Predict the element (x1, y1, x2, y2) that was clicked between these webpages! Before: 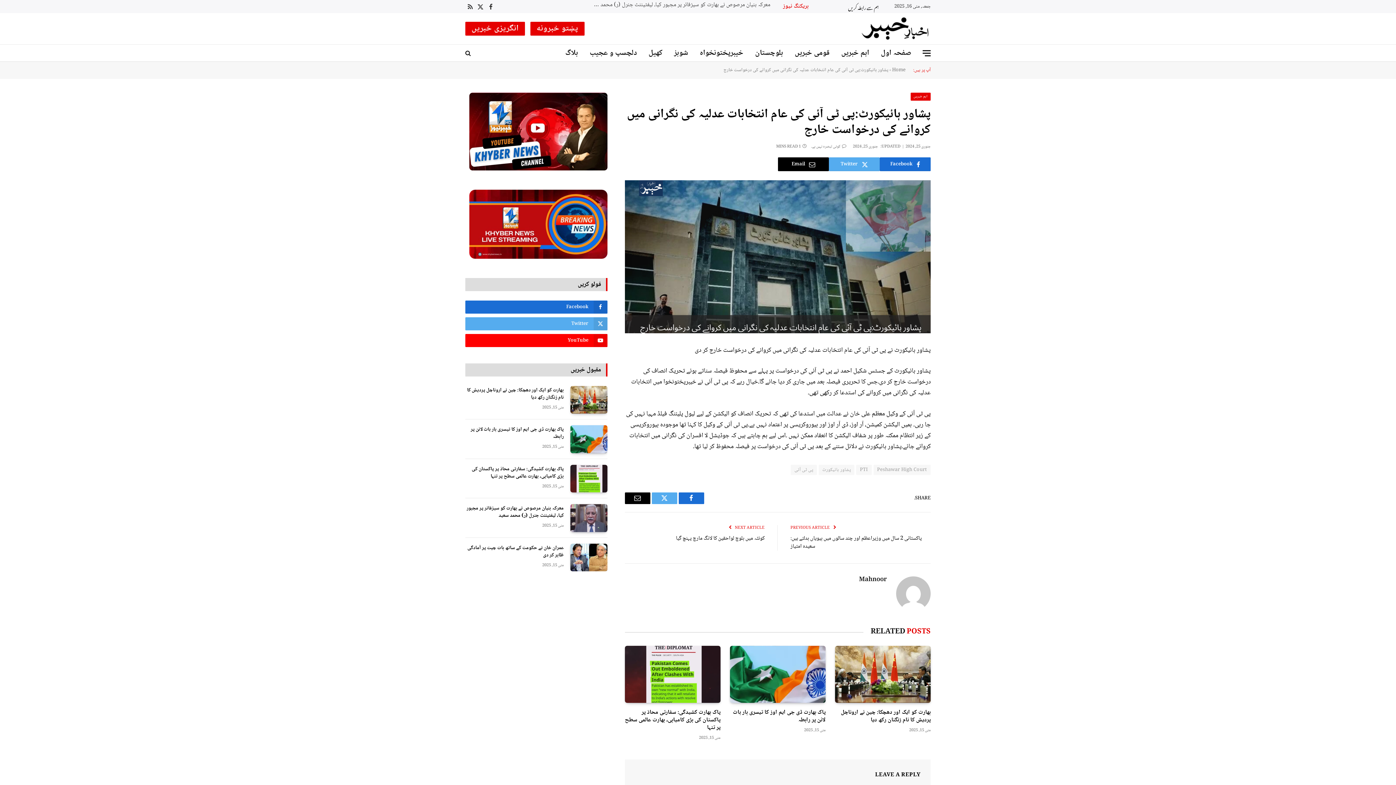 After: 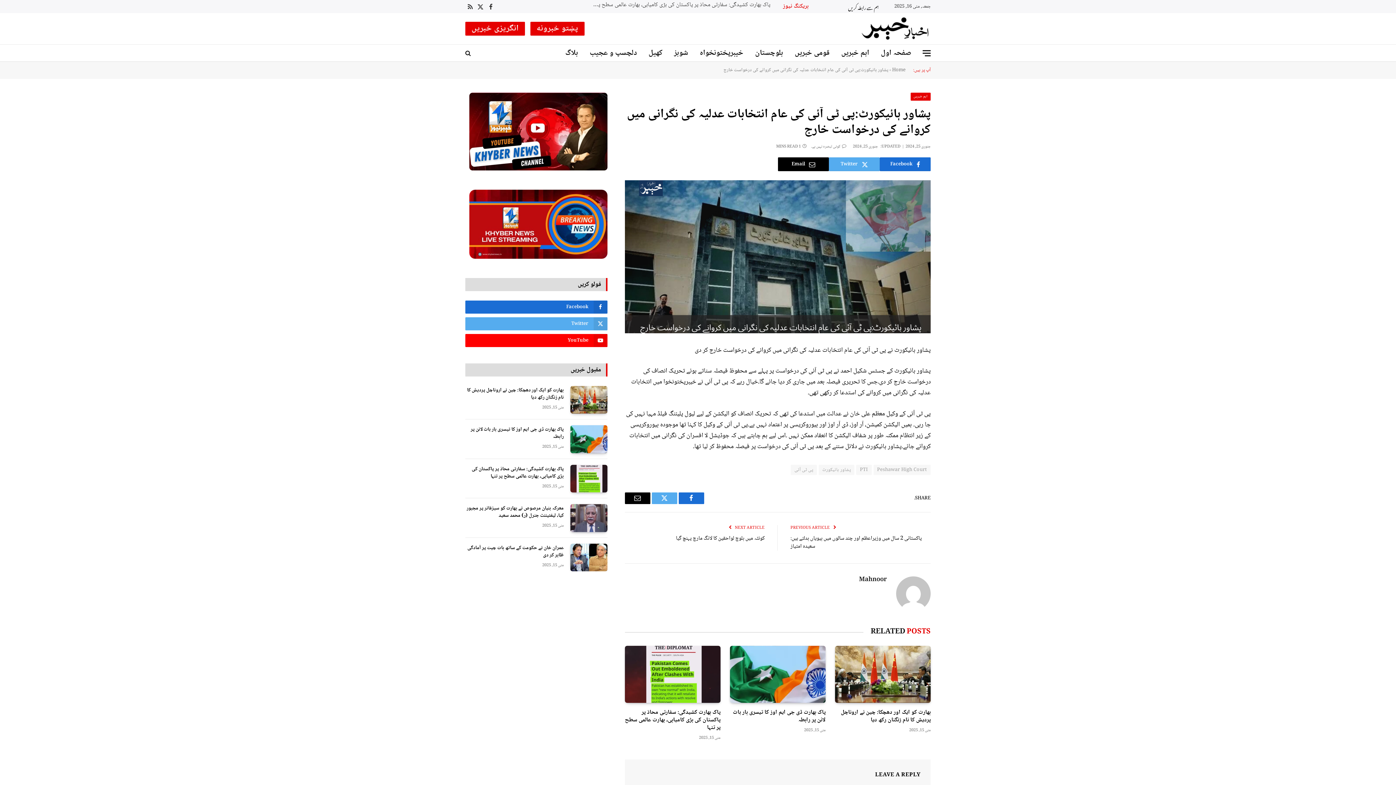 Action: label: Email bbox: (778, 157, 829, 171)